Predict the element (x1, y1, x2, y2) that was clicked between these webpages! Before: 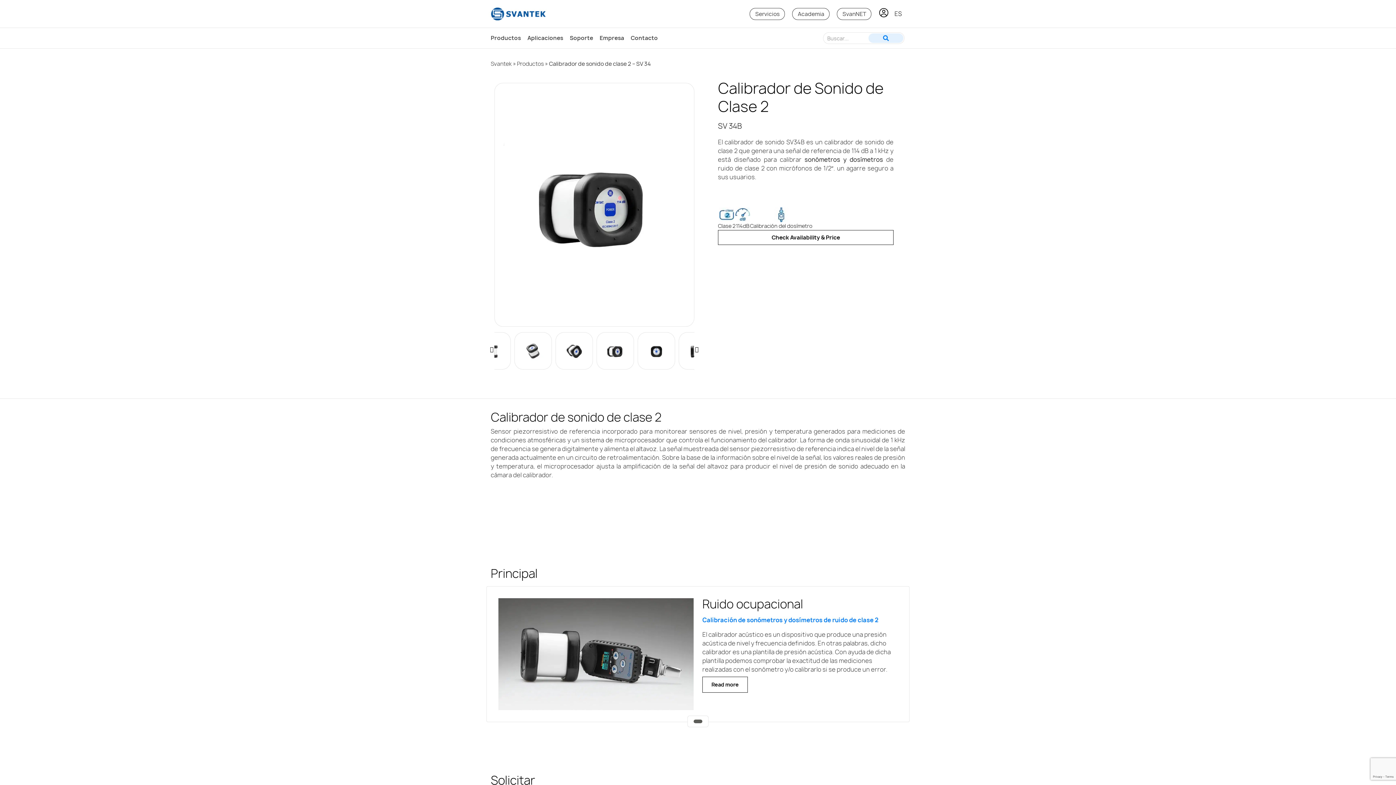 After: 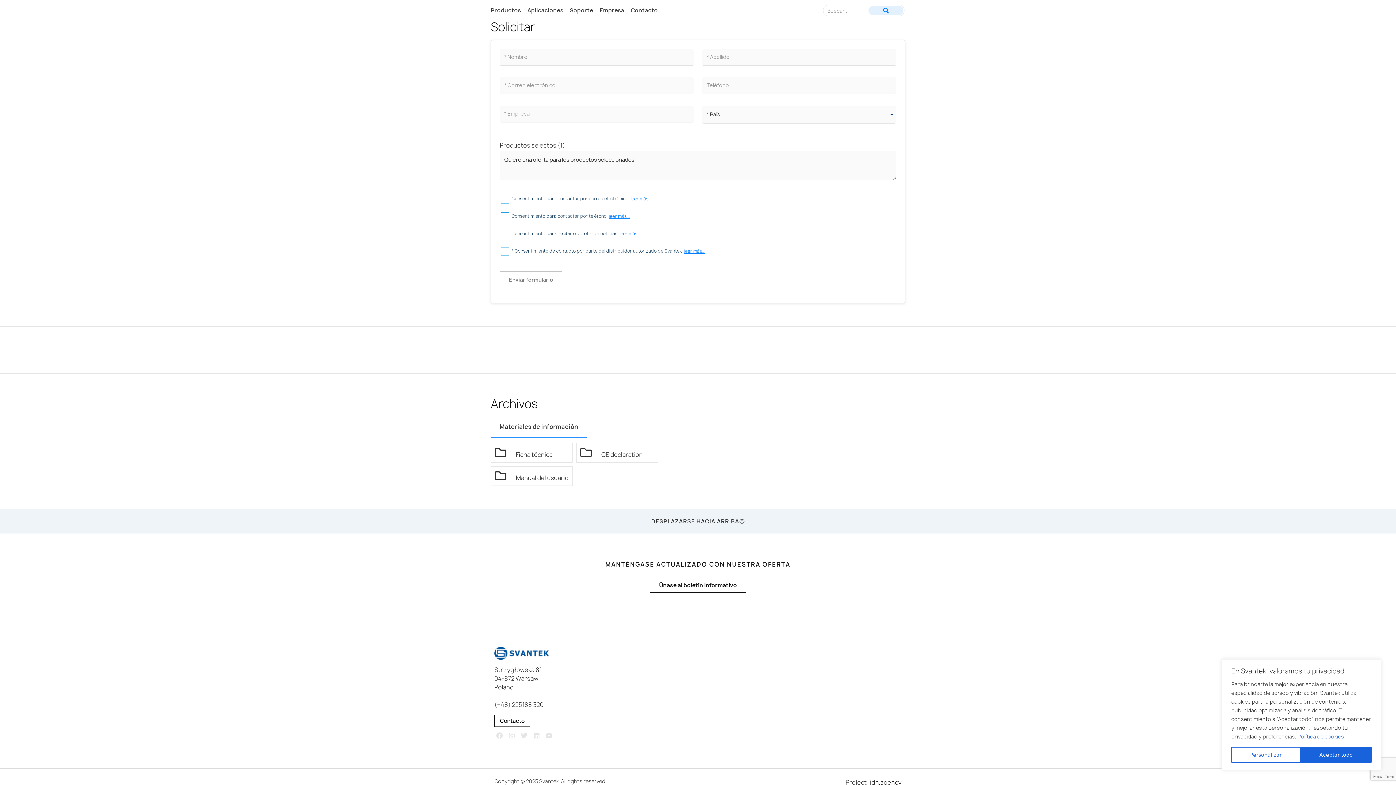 Action: bbox: (718, 230, 893, 245) label: Check Availability & Price